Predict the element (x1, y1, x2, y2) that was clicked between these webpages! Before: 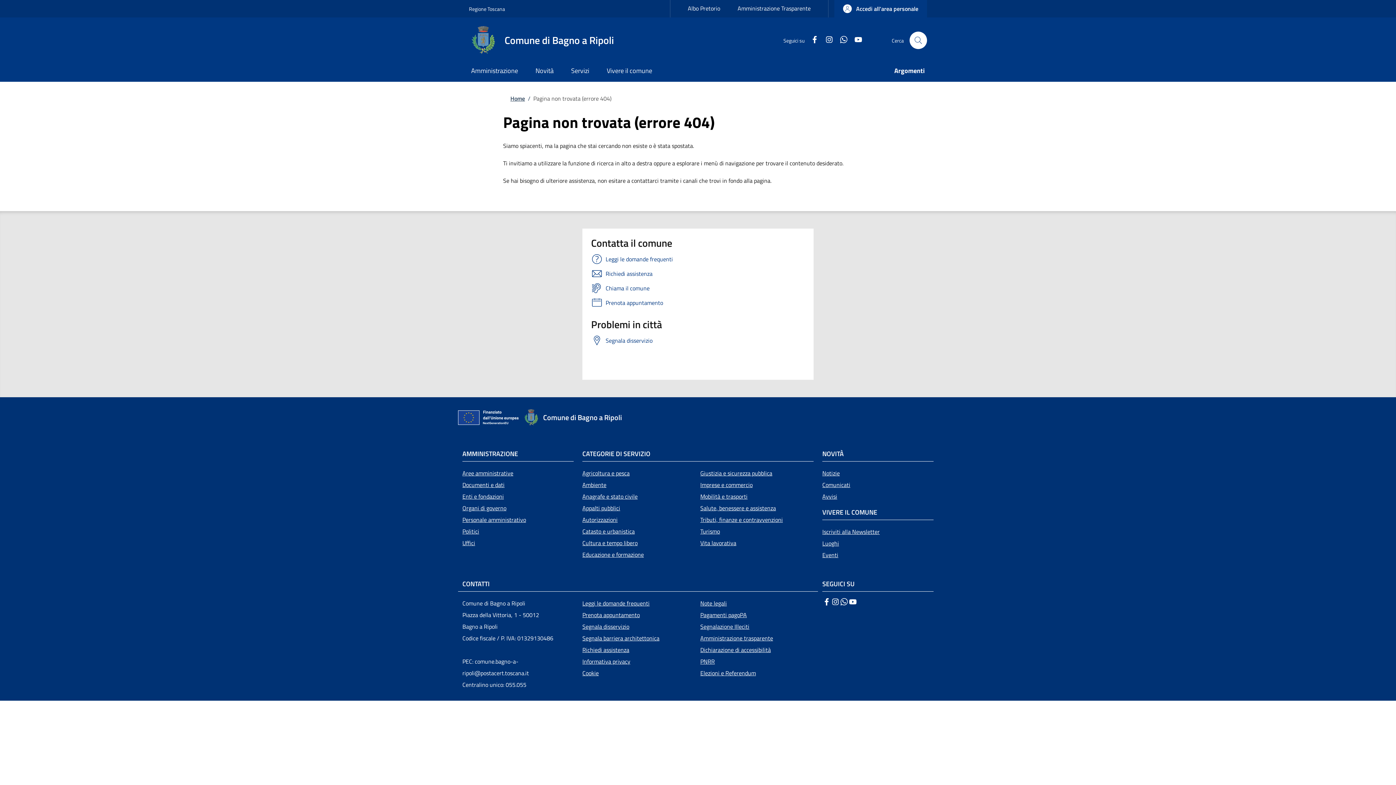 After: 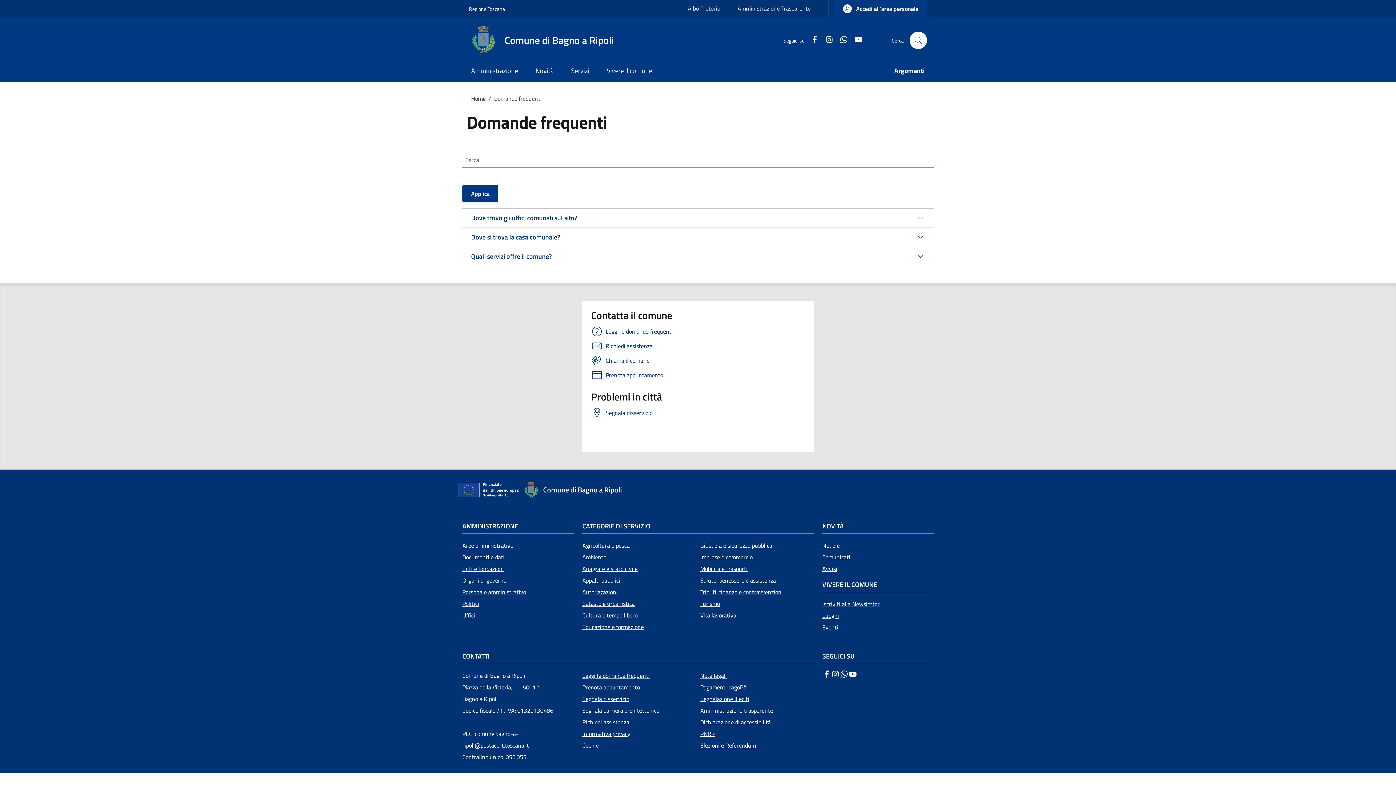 Action: label: Leggi le domande frequenti bbox: (591, 252, 805, 266)